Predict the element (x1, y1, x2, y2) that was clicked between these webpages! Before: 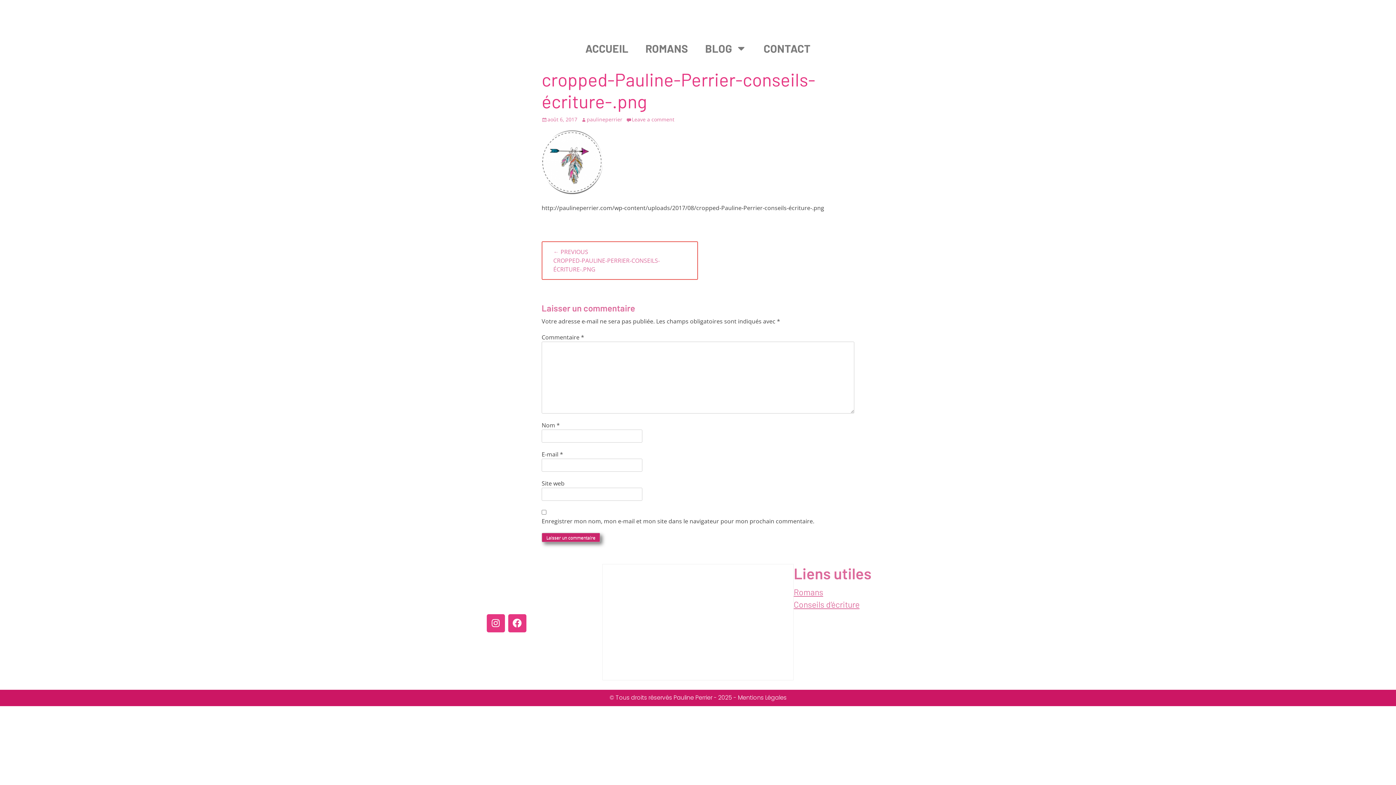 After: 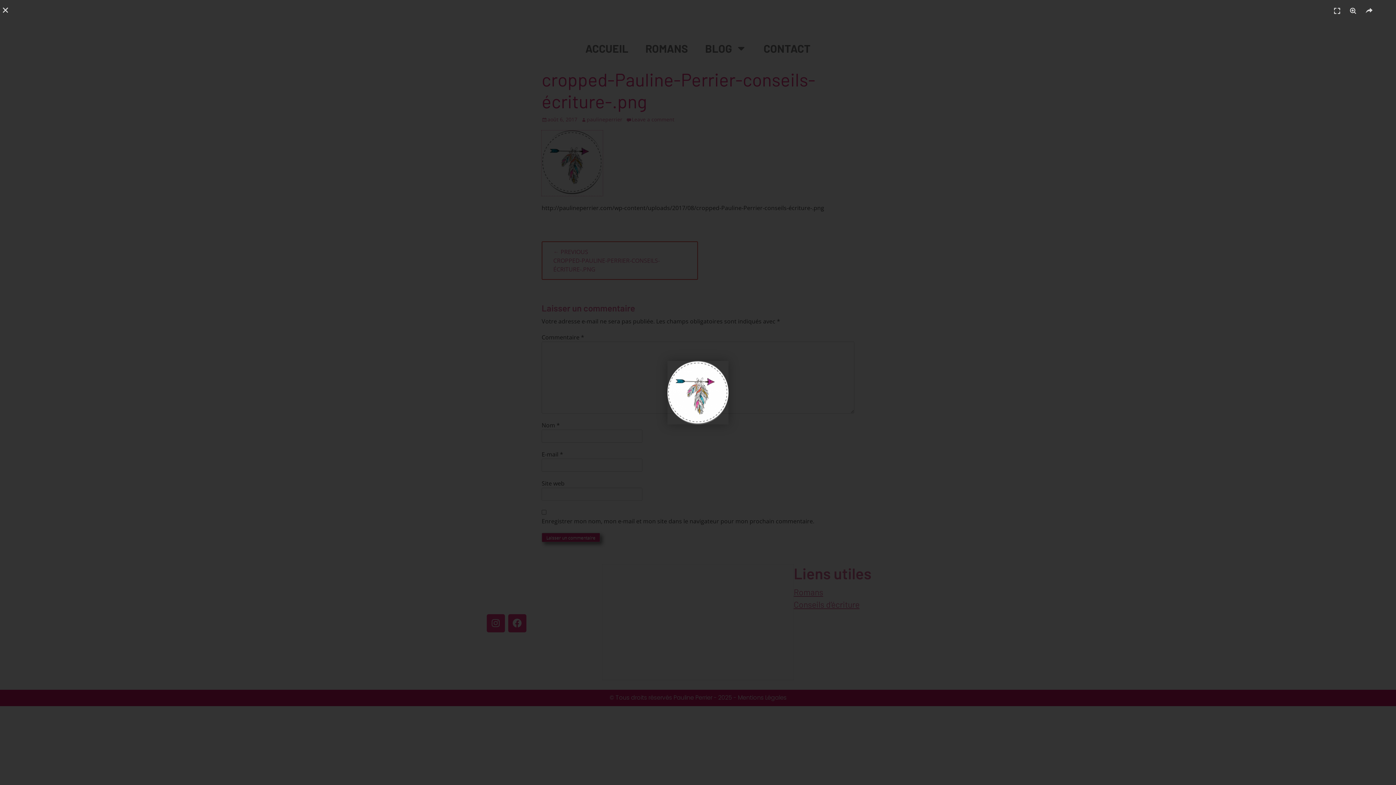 Action: bbox: (541, 188, 602, 196)